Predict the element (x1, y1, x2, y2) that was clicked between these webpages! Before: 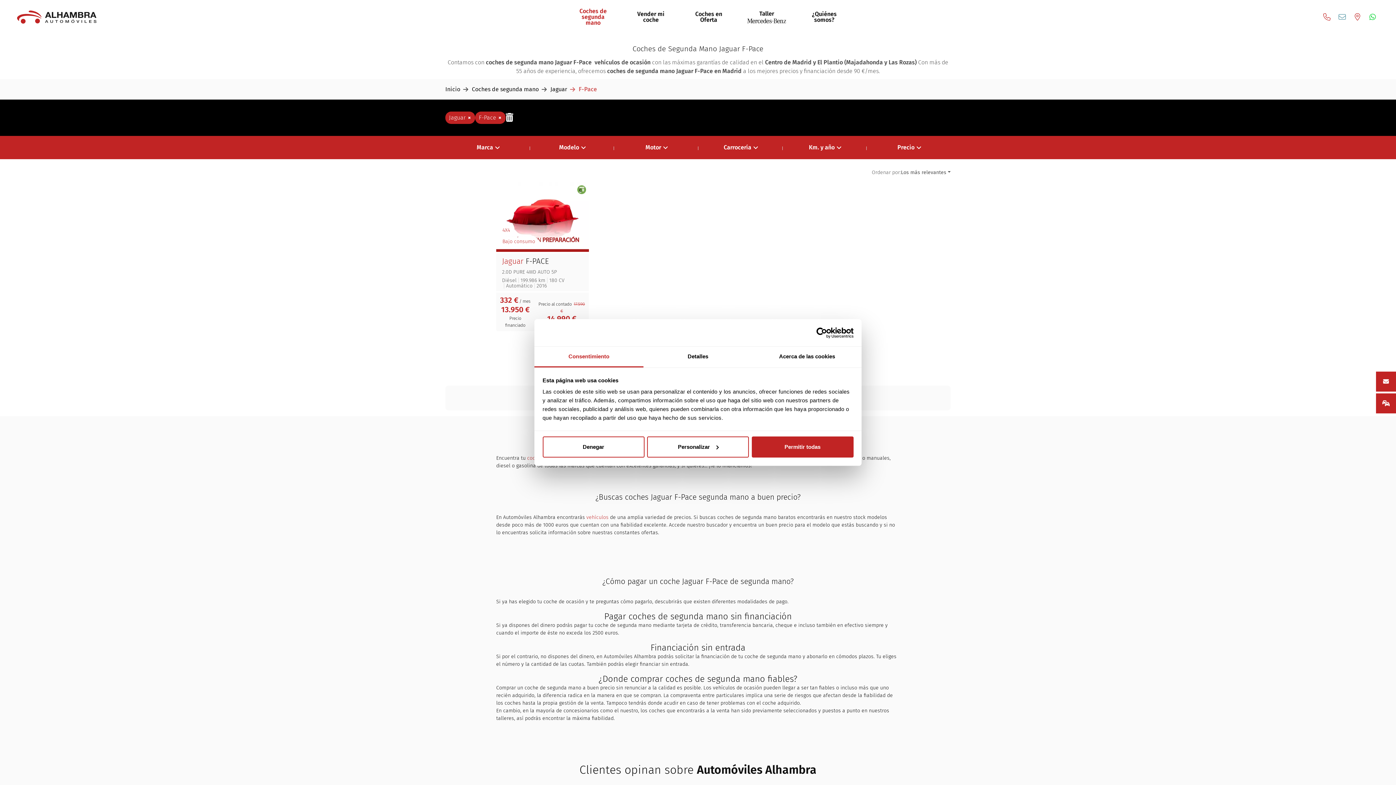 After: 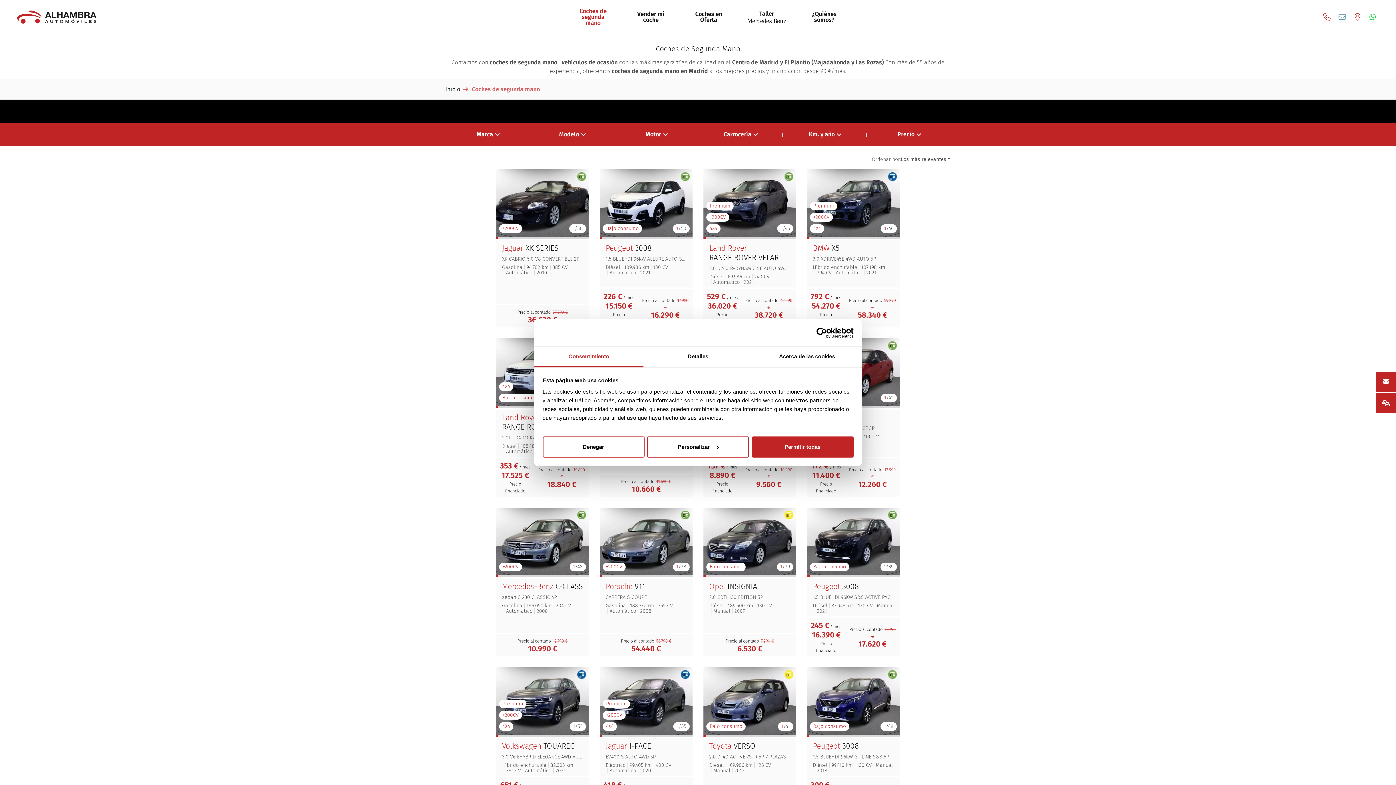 Action: bbox: (567, 8, 619, 25) label: Coches de segunda mano